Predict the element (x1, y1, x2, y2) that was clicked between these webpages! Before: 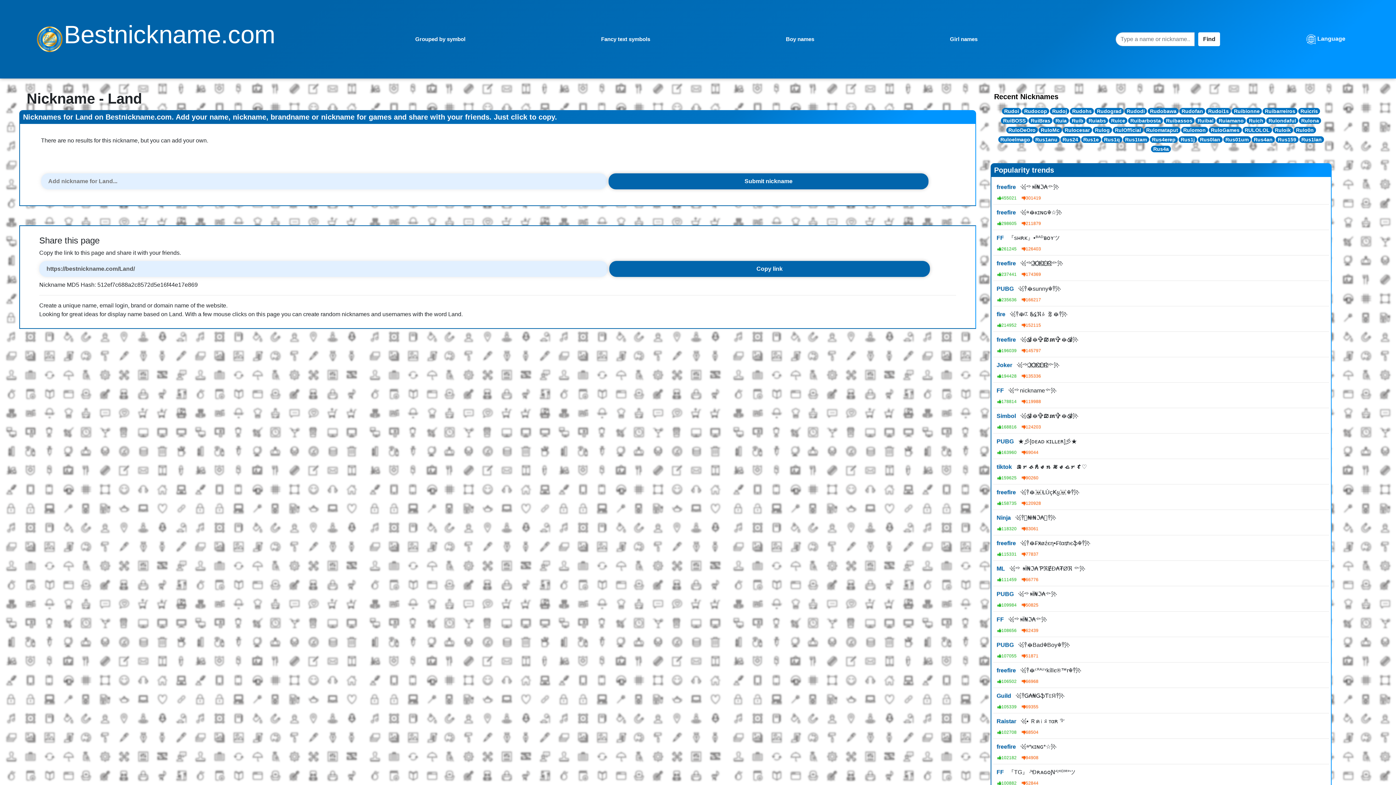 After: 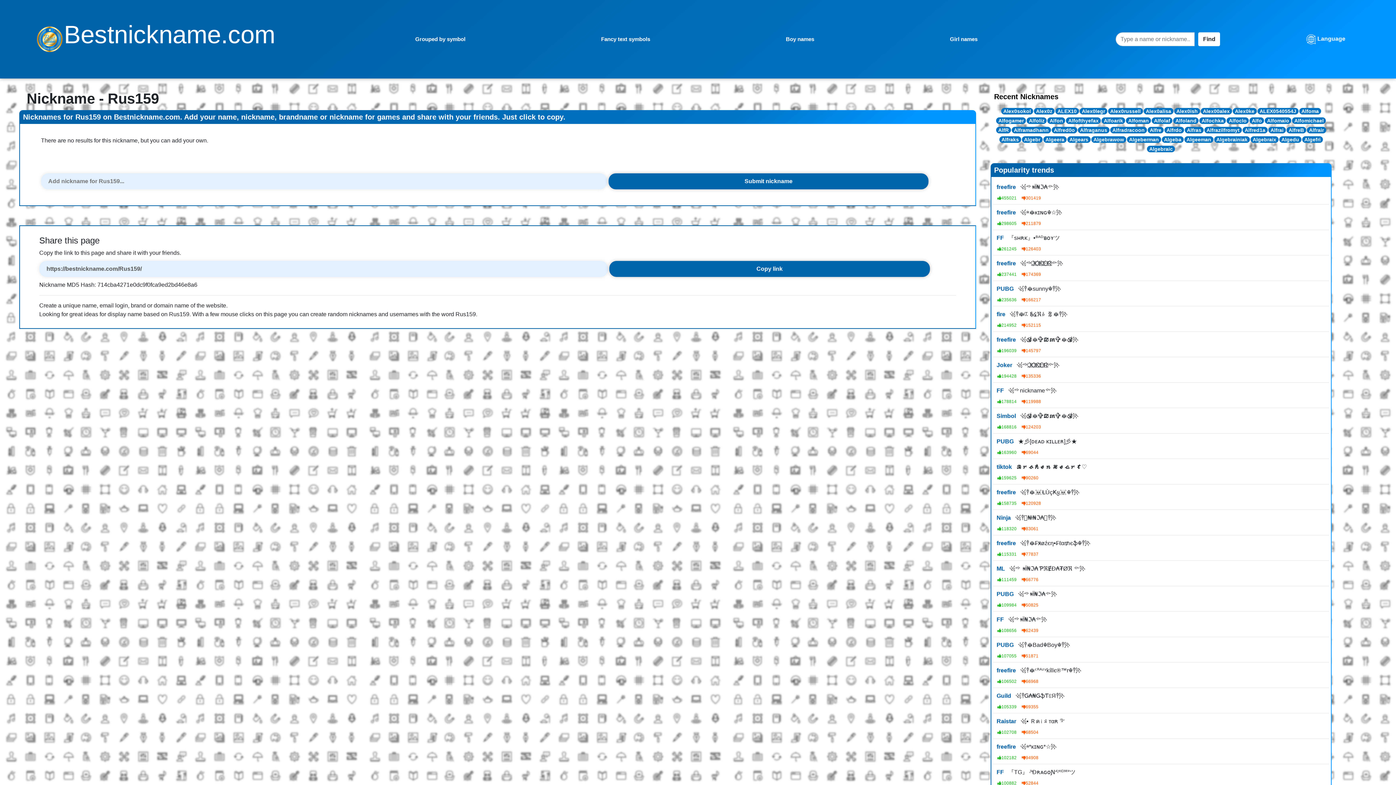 Action: bbox: (1275, 136, 1298, 142) label: Rus159